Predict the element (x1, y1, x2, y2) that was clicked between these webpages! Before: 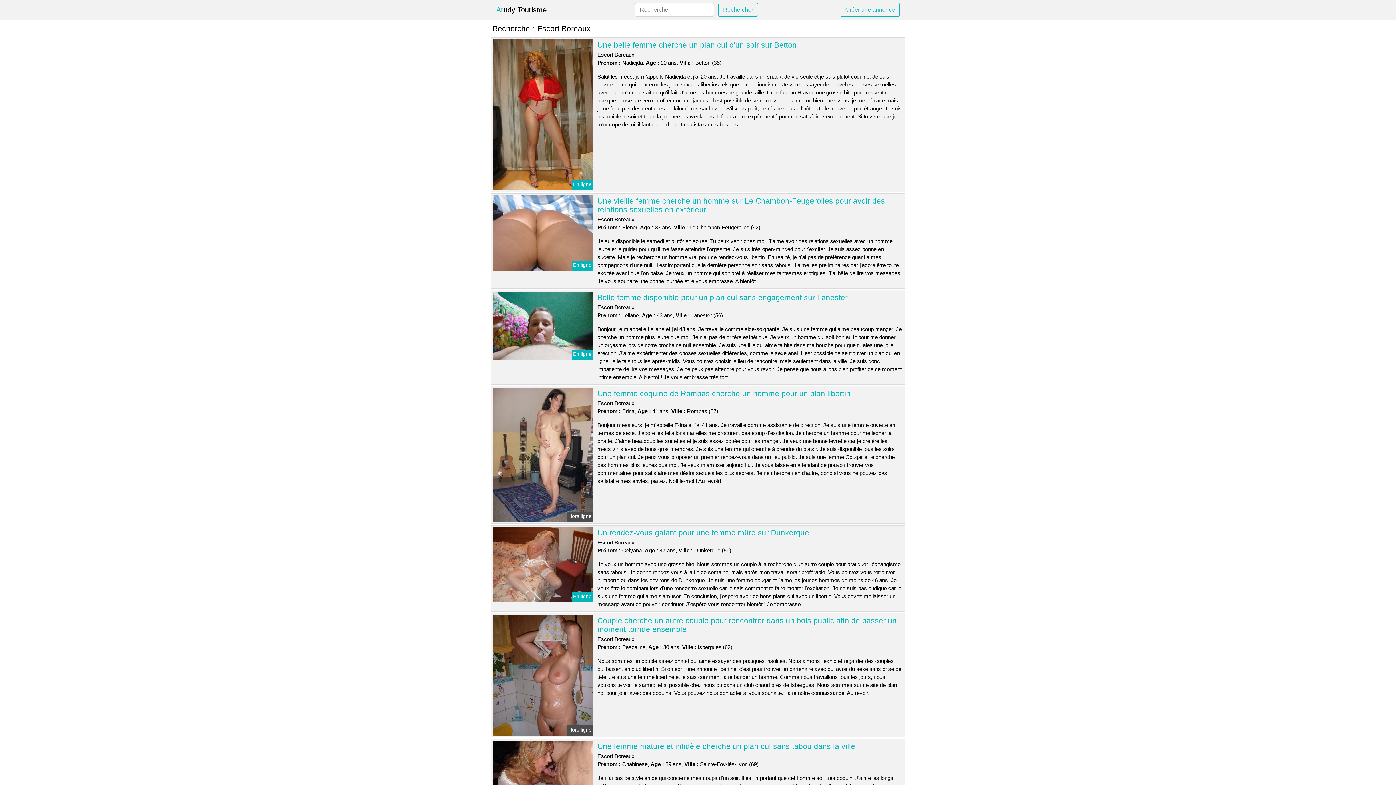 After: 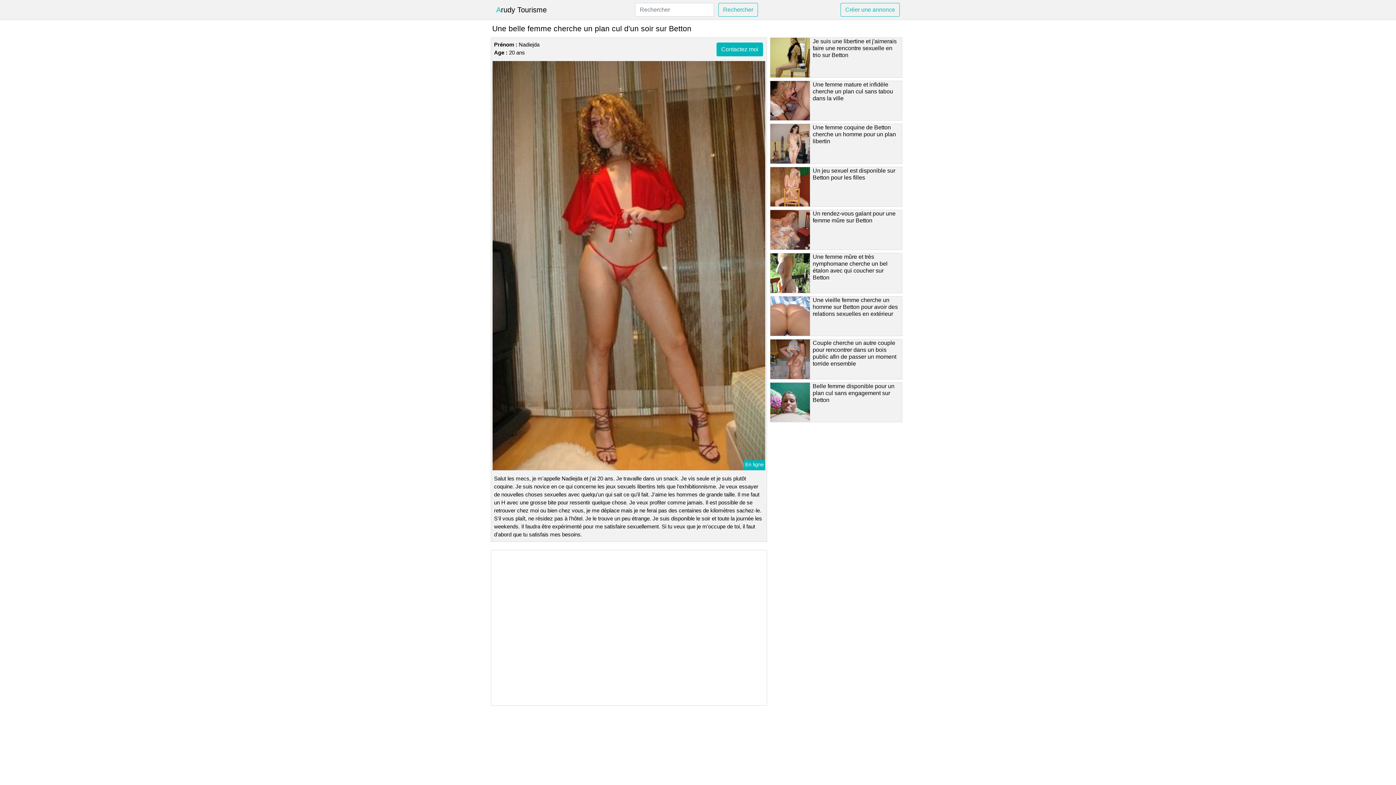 Action: label: Une belle femme cherche un plan cul d'un soir sur Betton bbox: (597, 40, 796, 49)